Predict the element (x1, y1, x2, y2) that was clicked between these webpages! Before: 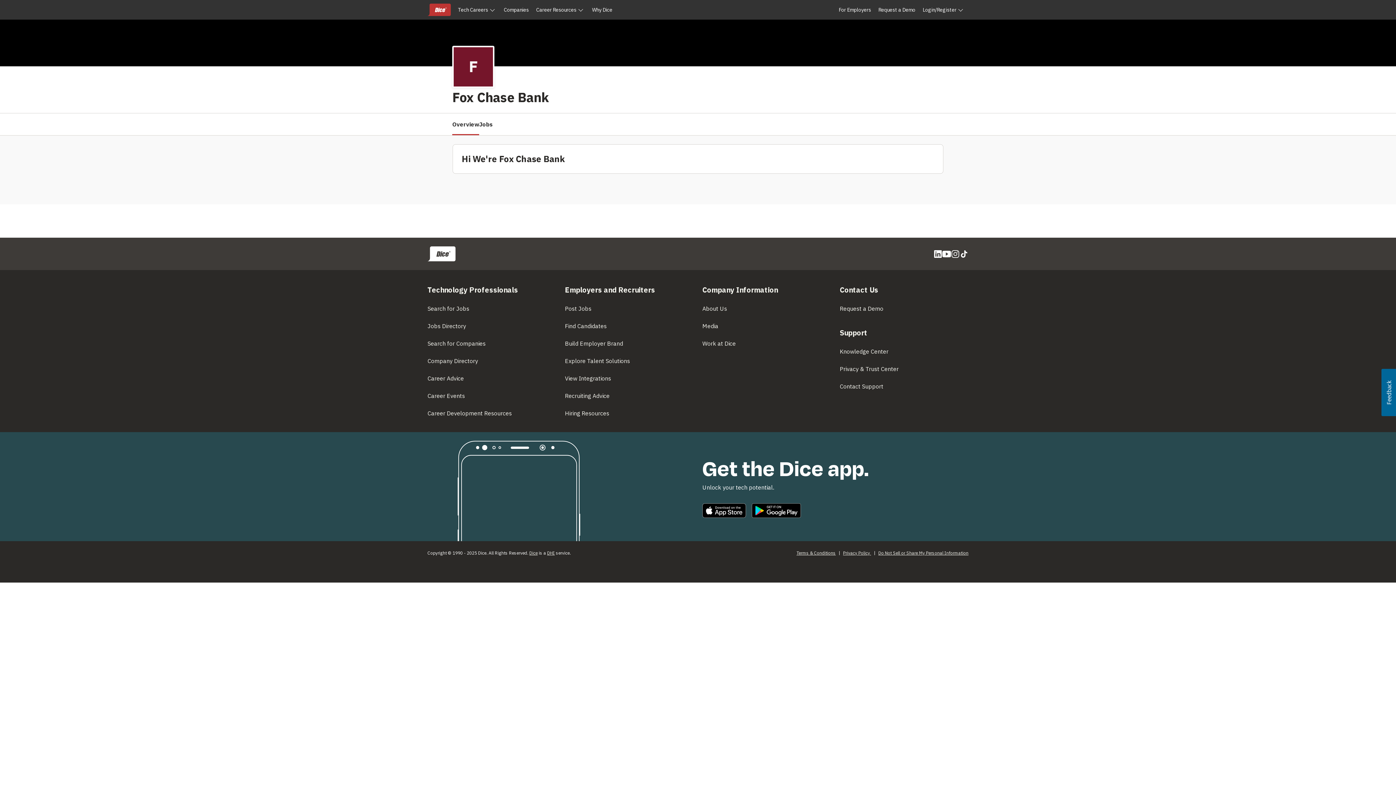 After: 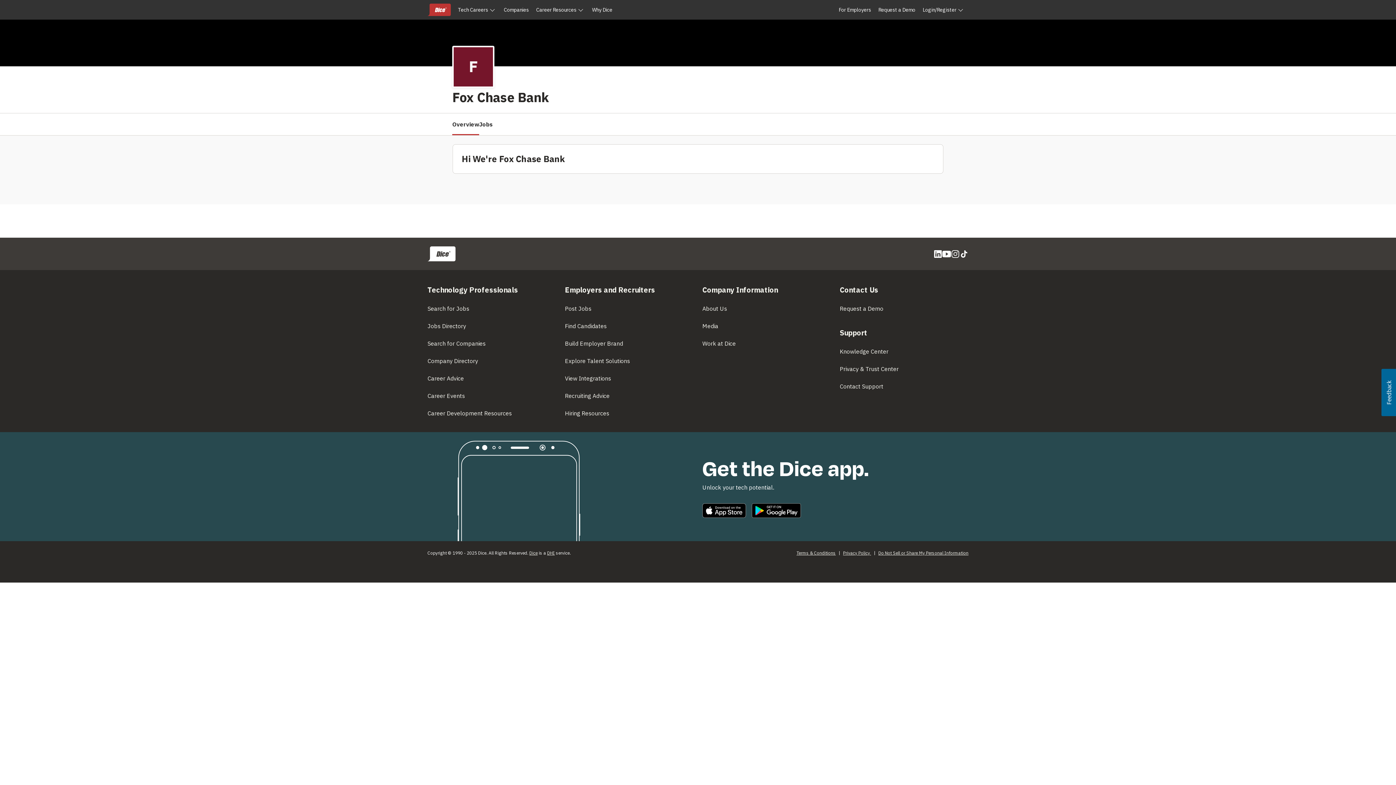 Action: label: Usabilla Feedback Button bbox: (1381, 369, 1396, 416)